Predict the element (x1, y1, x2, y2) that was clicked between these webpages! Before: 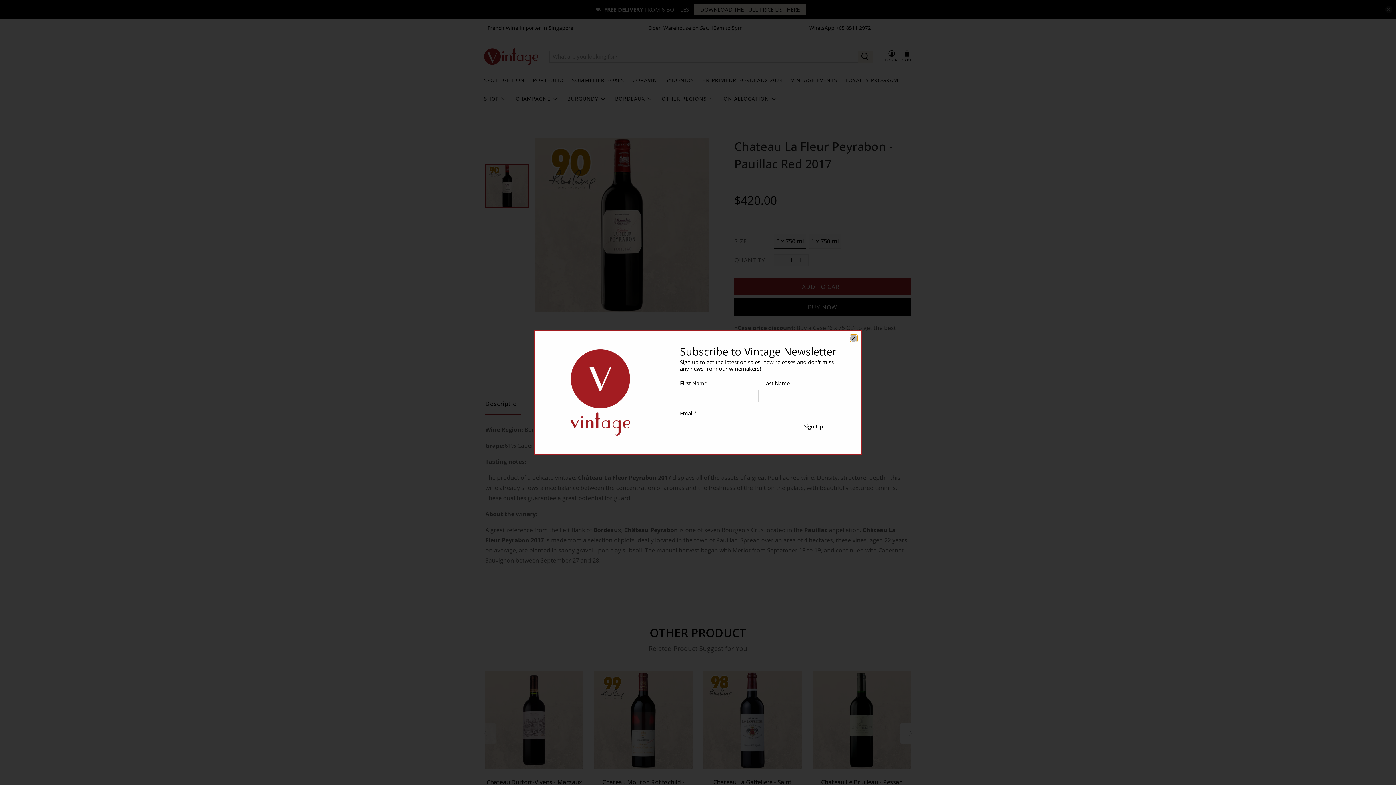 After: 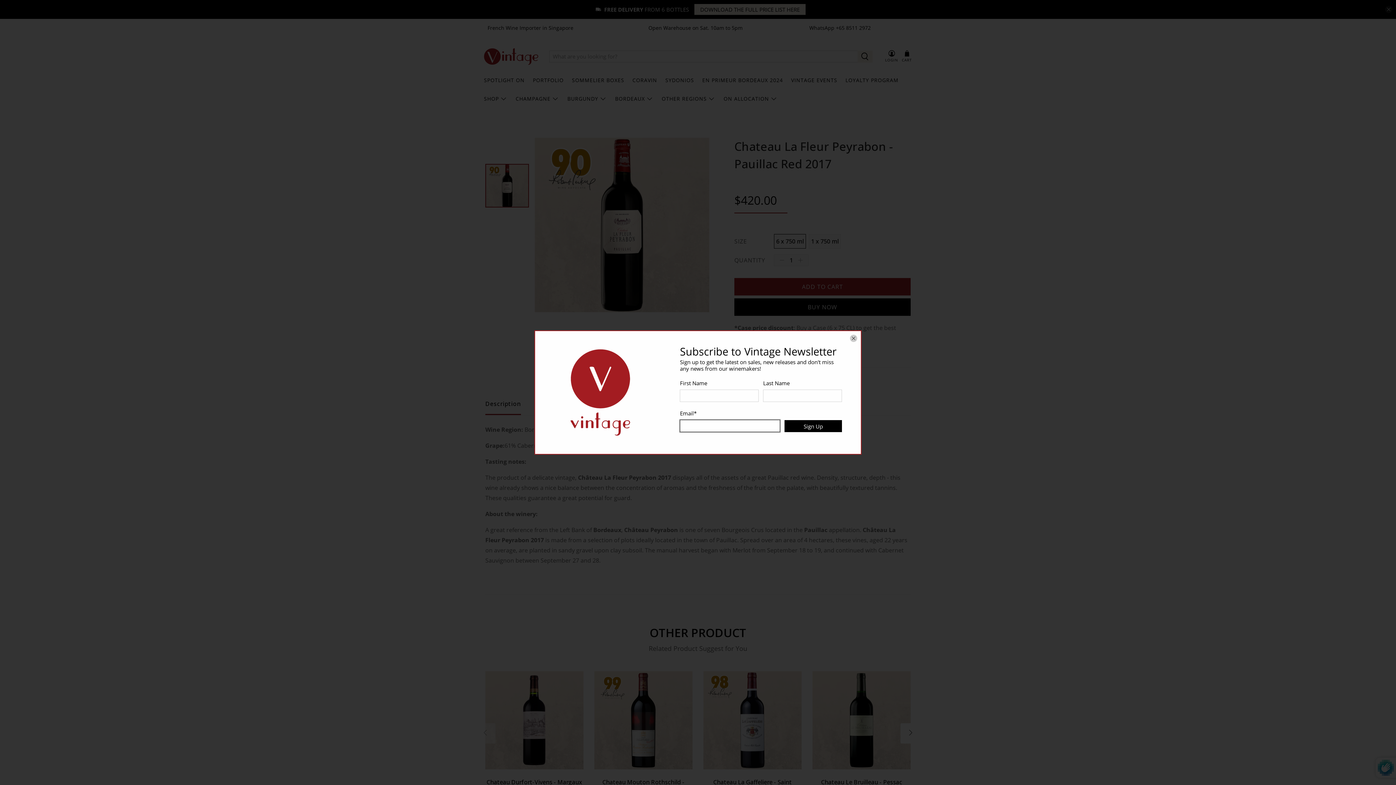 Action: label: Sign Up bbox: (784, 420, 842, 432)